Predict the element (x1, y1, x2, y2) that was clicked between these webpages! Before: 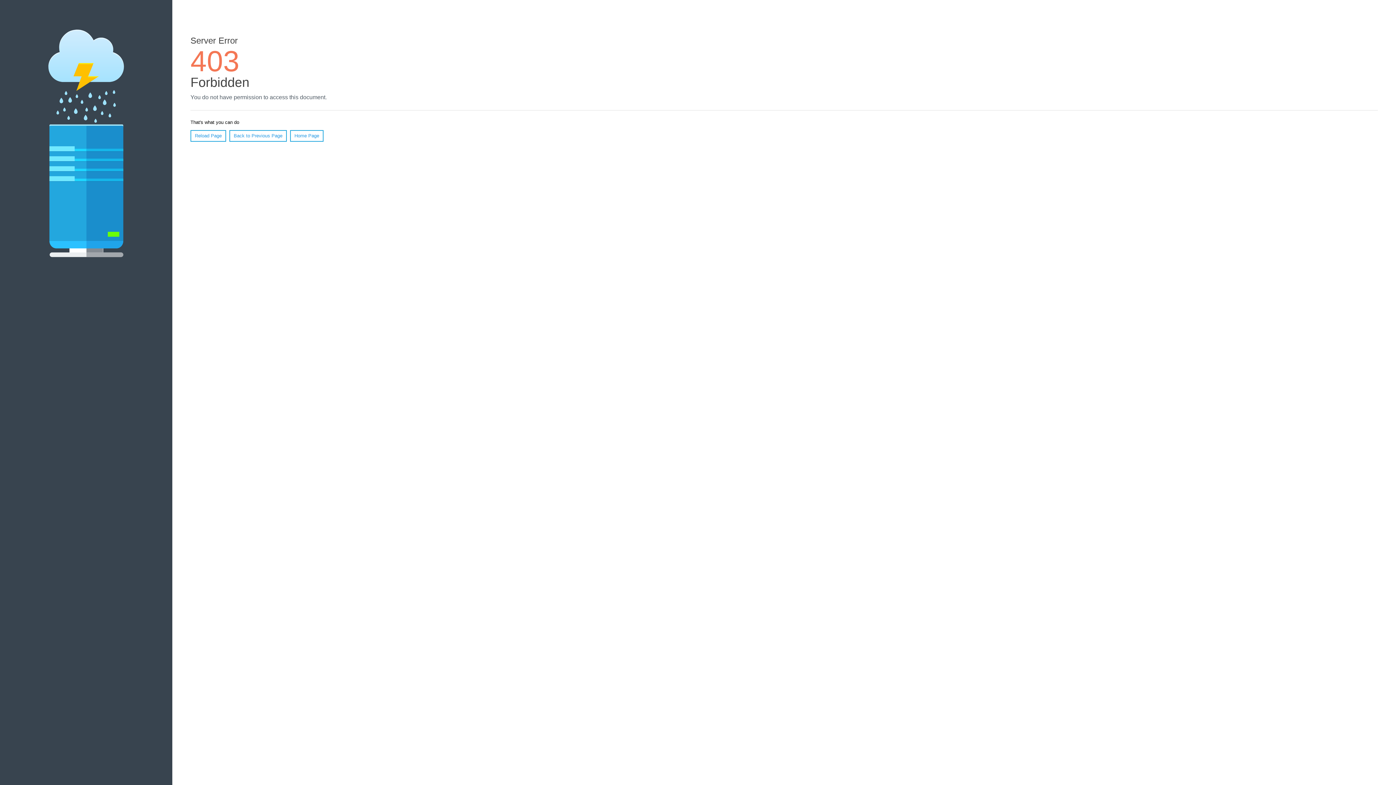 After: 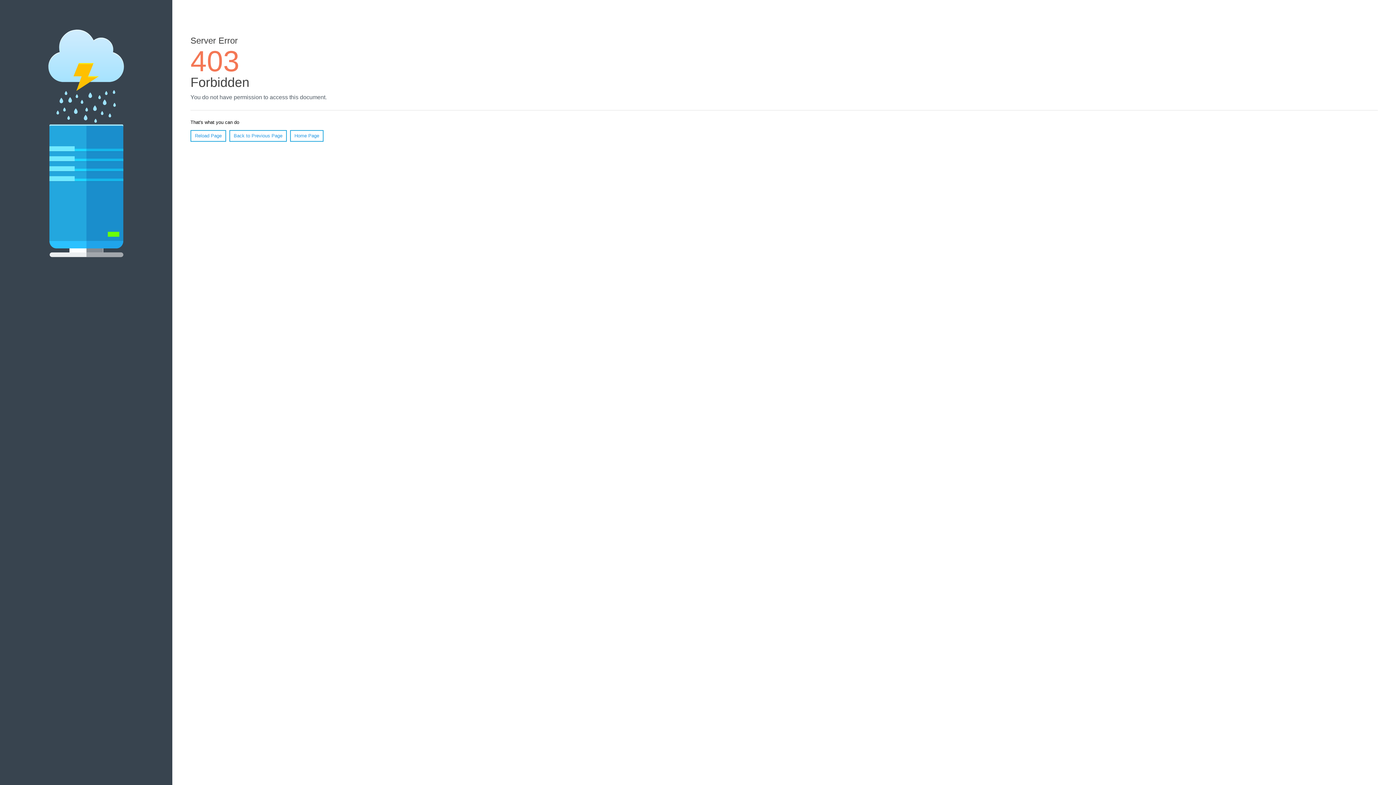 Action: bbox: (190, 130, 226, 141) label: Reload Page